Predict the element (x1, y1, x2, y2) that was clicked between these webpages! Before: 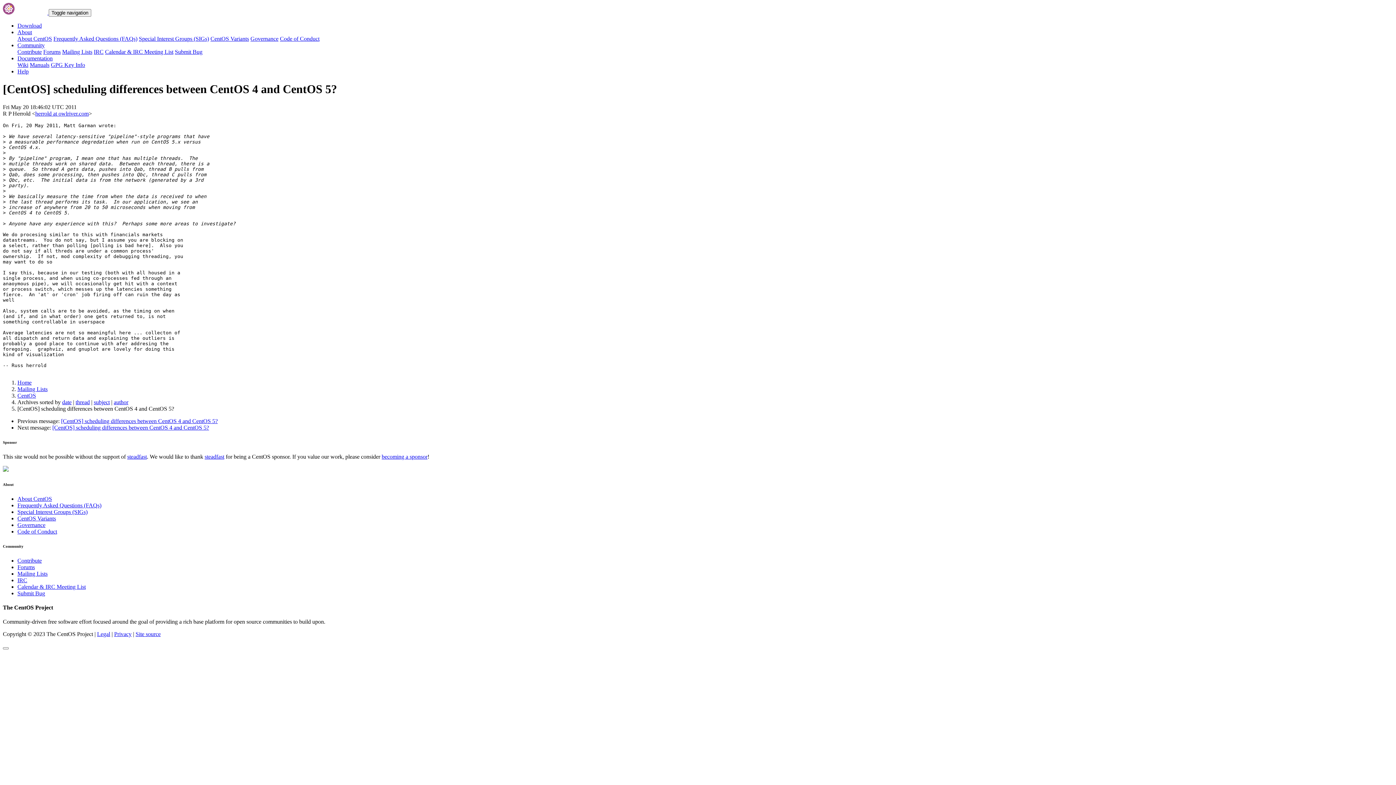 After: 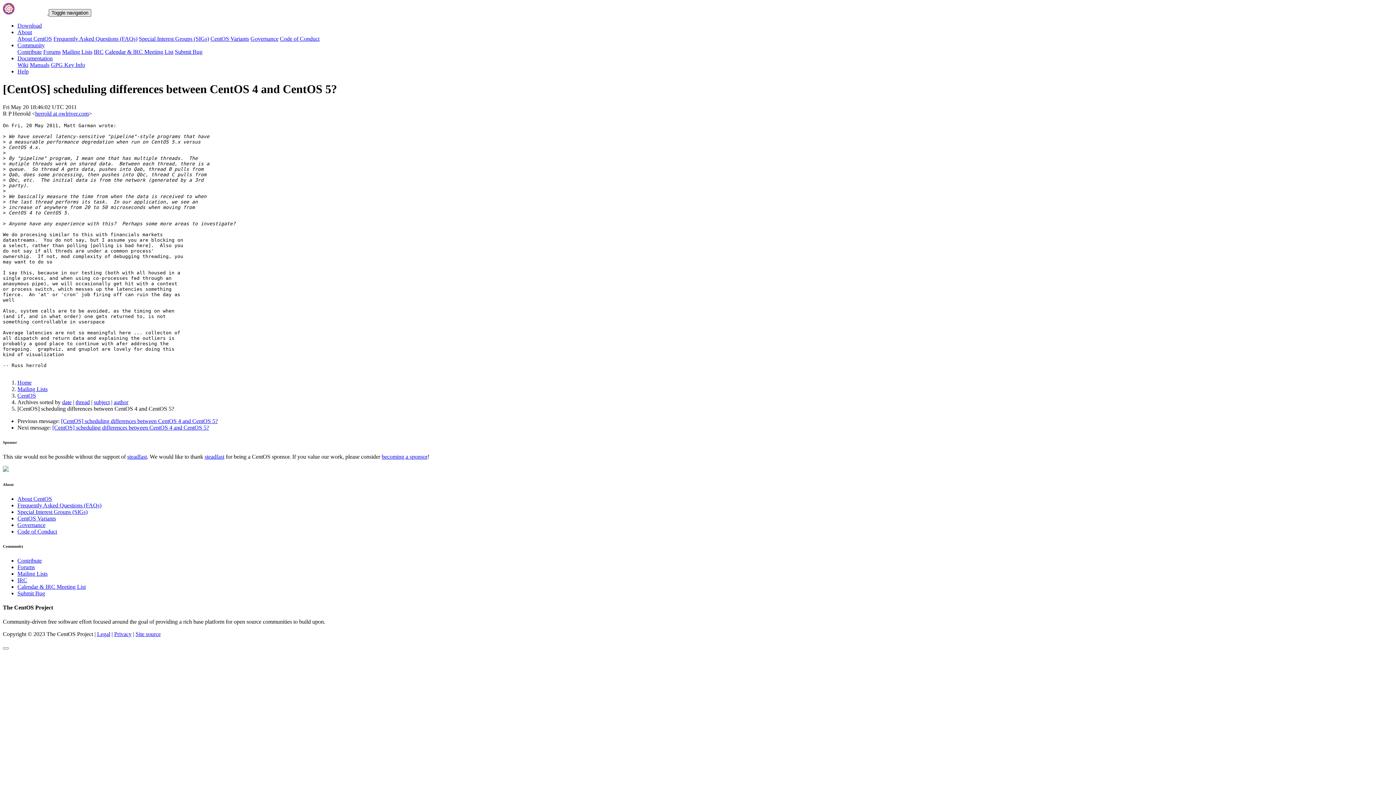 Action: label: Toggle navigation bbox: (48, 9, 91, 16)